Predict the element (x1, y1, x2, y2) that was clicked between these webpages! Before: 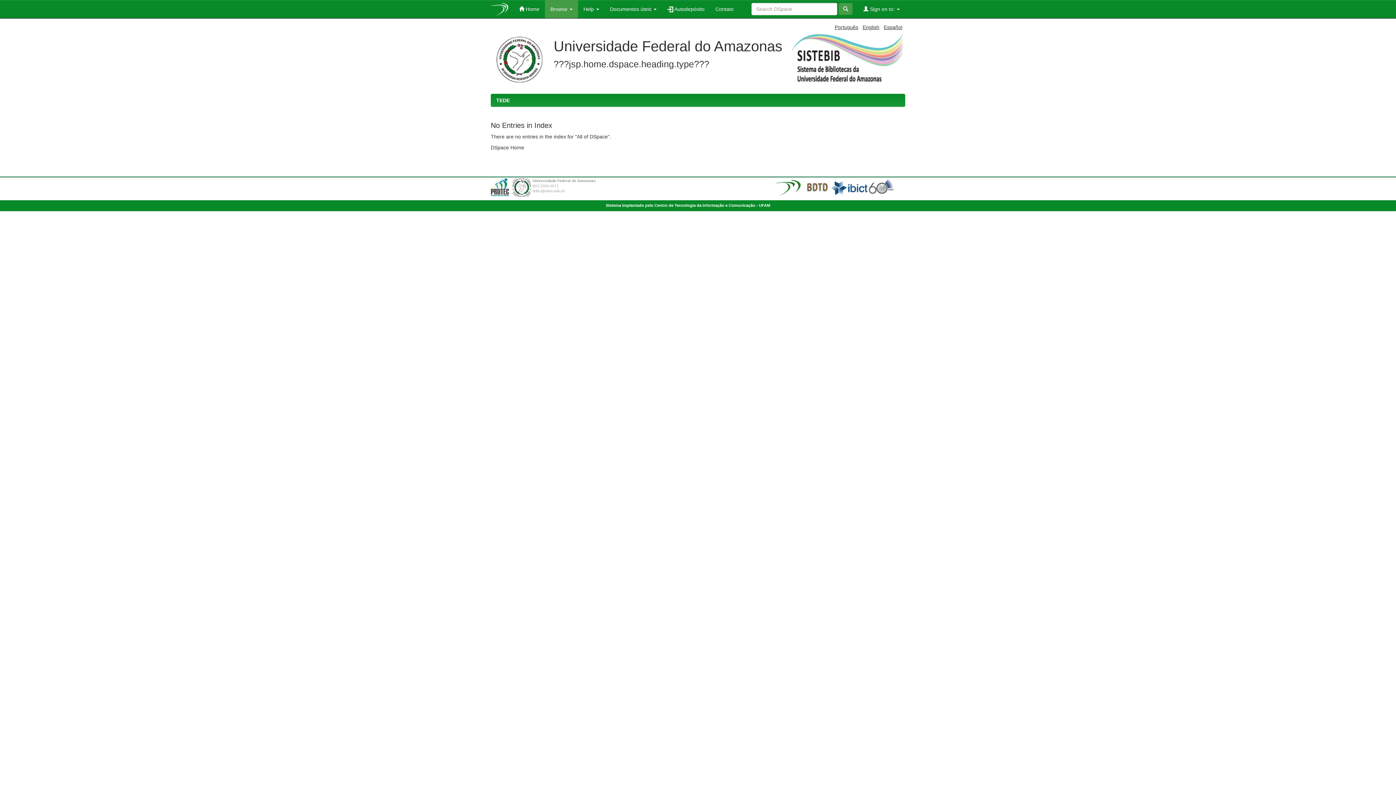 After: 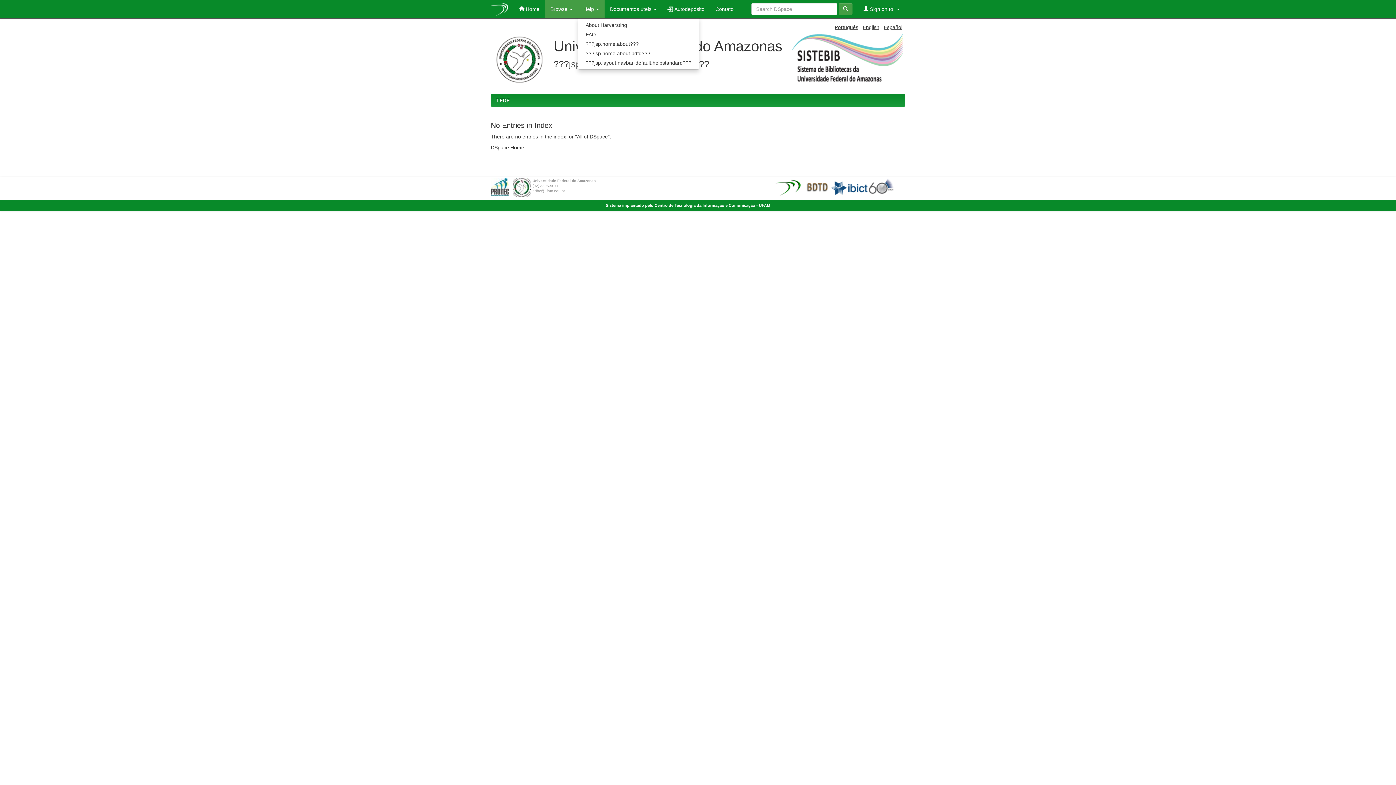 Action: bbox: (578, 0, 604, 18) label: Help 